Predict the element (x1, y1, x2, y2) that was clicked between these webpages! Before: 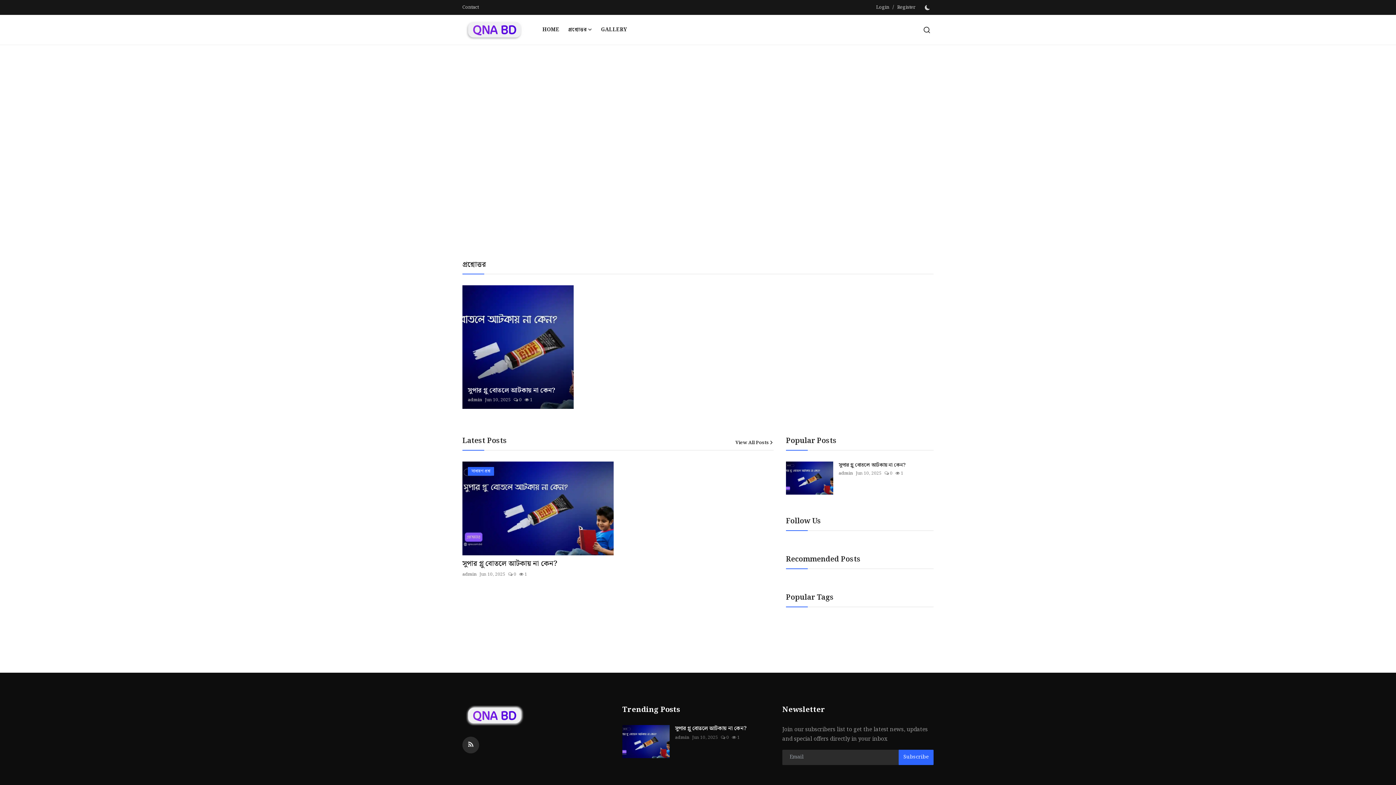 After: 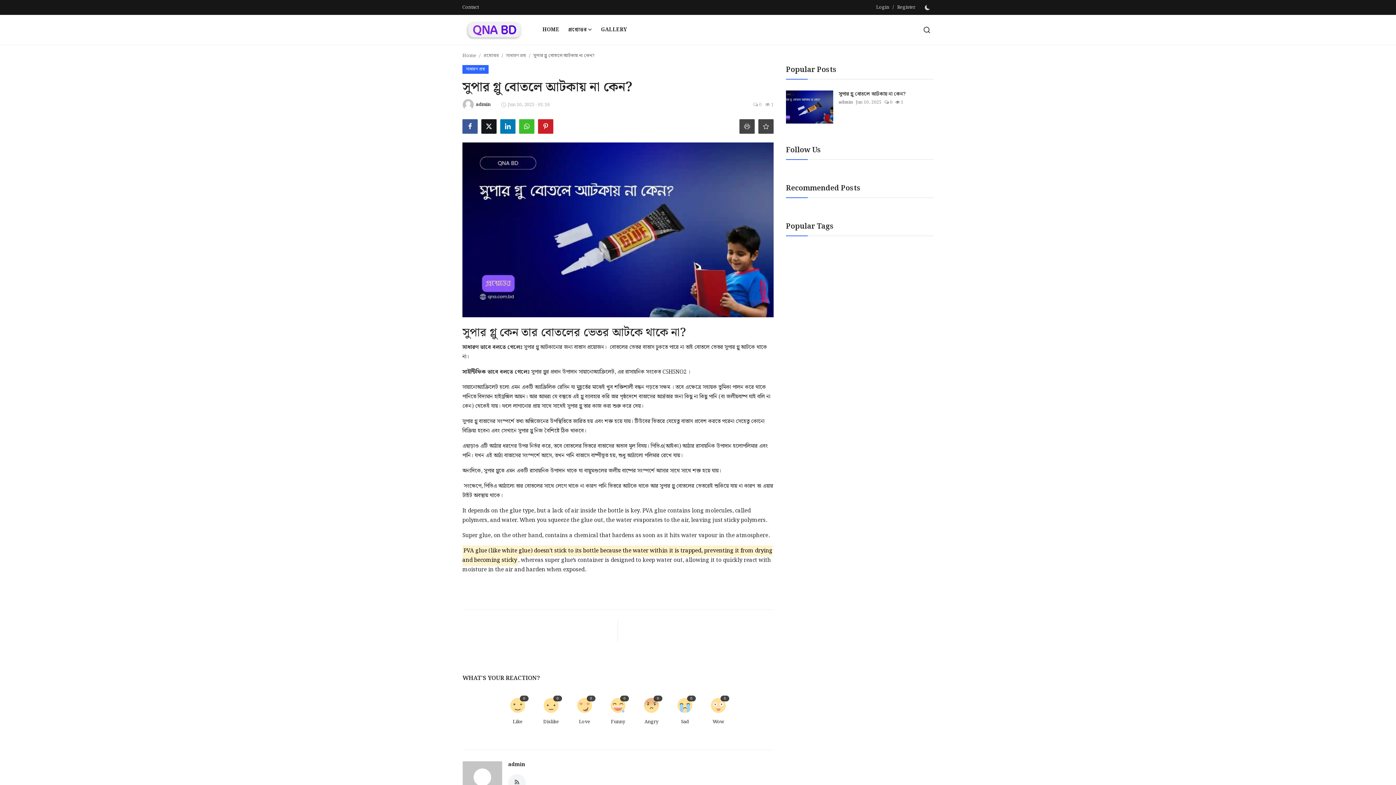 Action: bbox: (786, 461, 833, 494)